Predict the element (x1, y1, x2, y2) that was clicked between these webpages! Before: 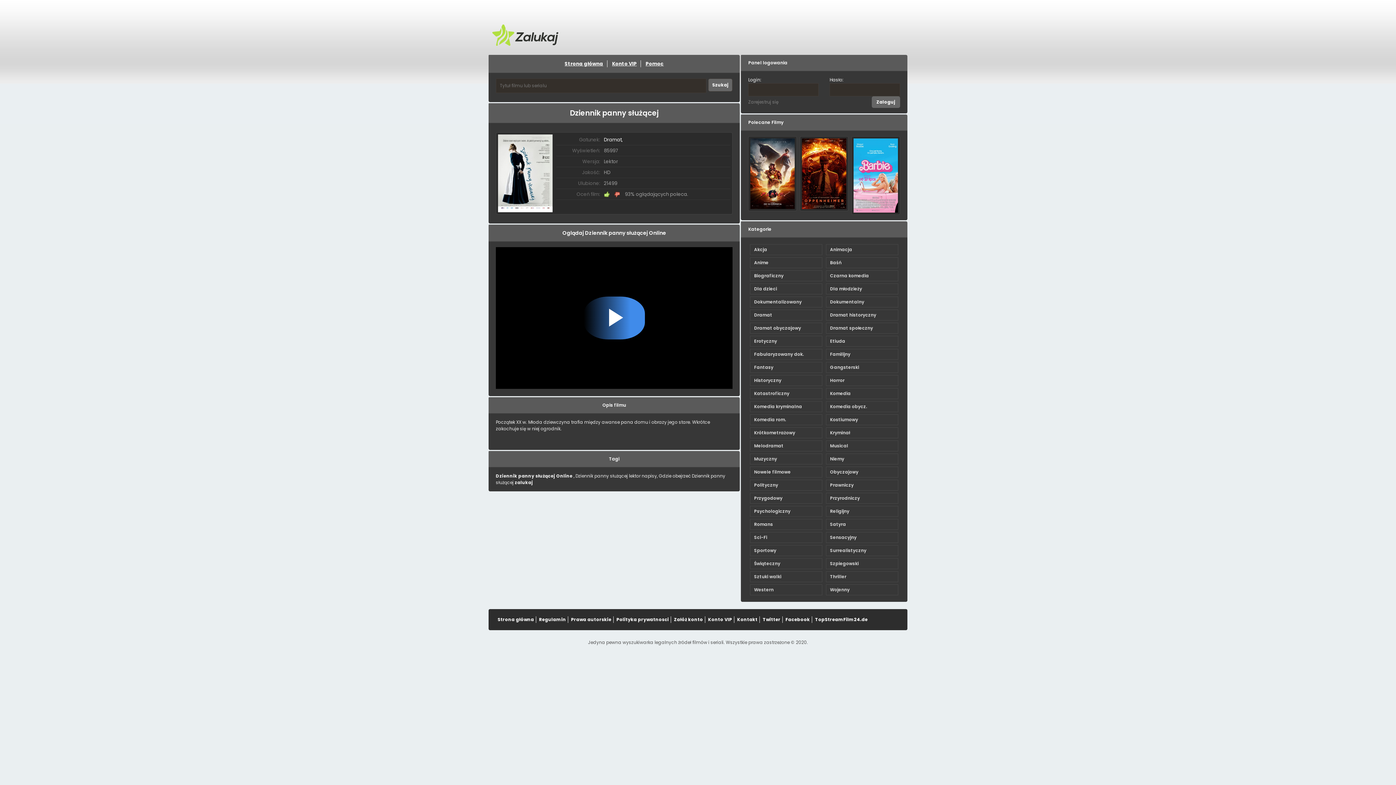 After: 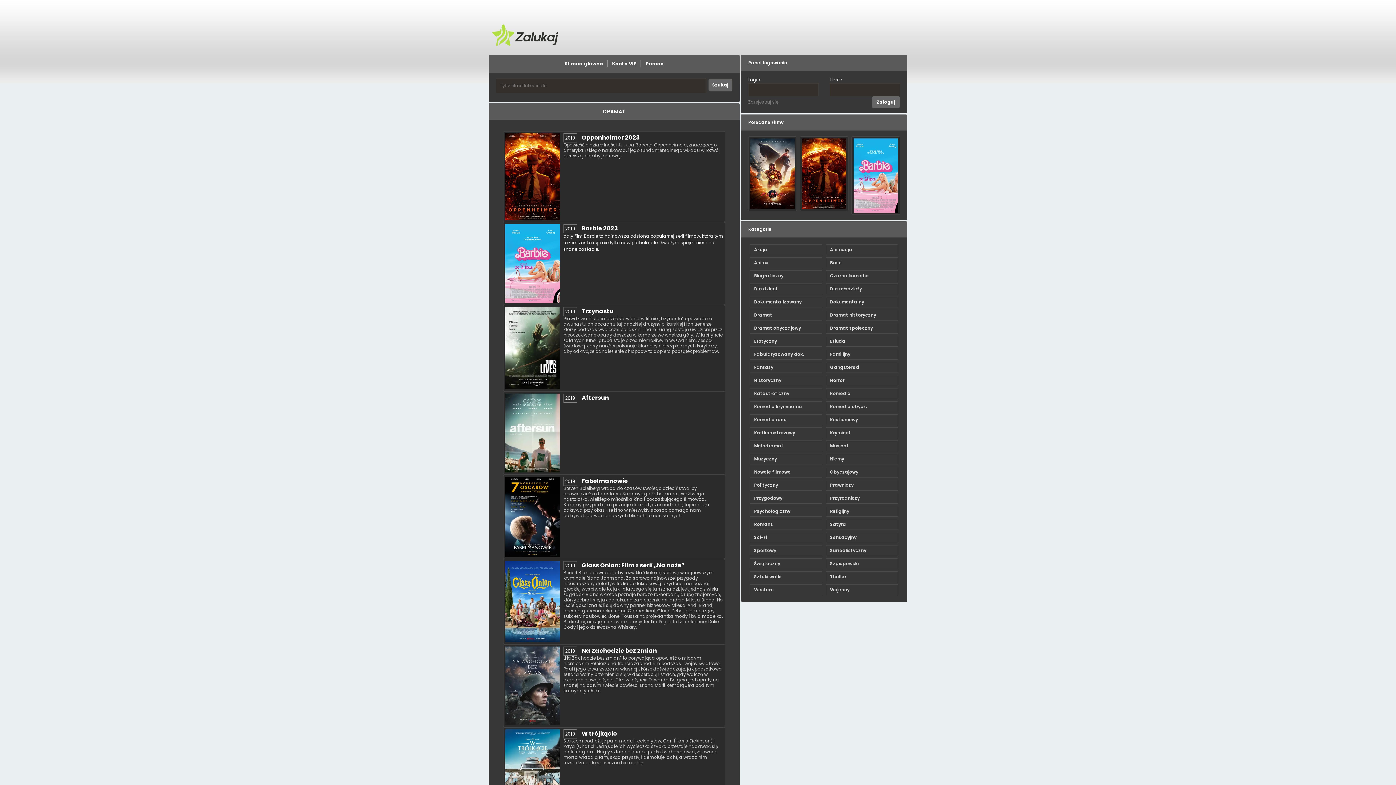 Action: bbox: (754, 311, 818, 318) label: Dramat